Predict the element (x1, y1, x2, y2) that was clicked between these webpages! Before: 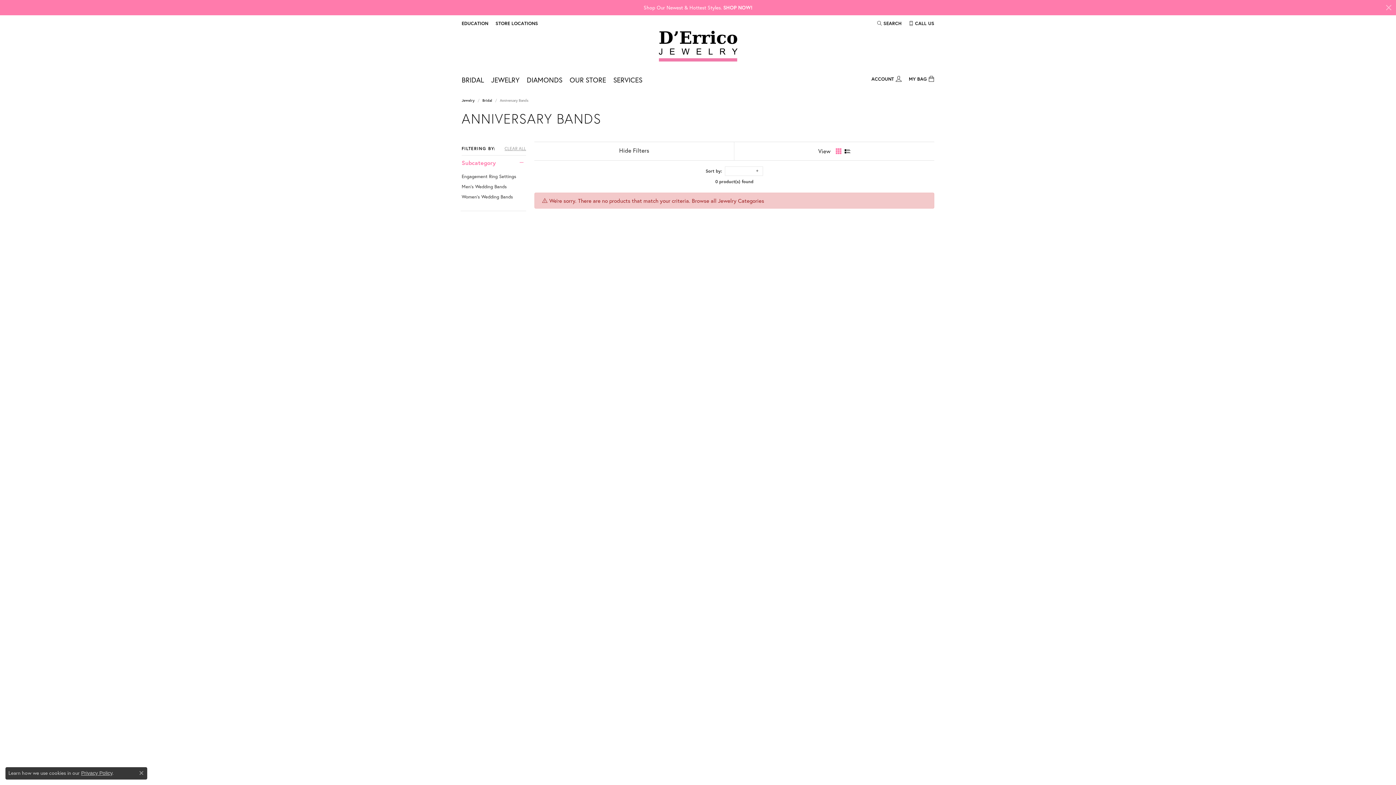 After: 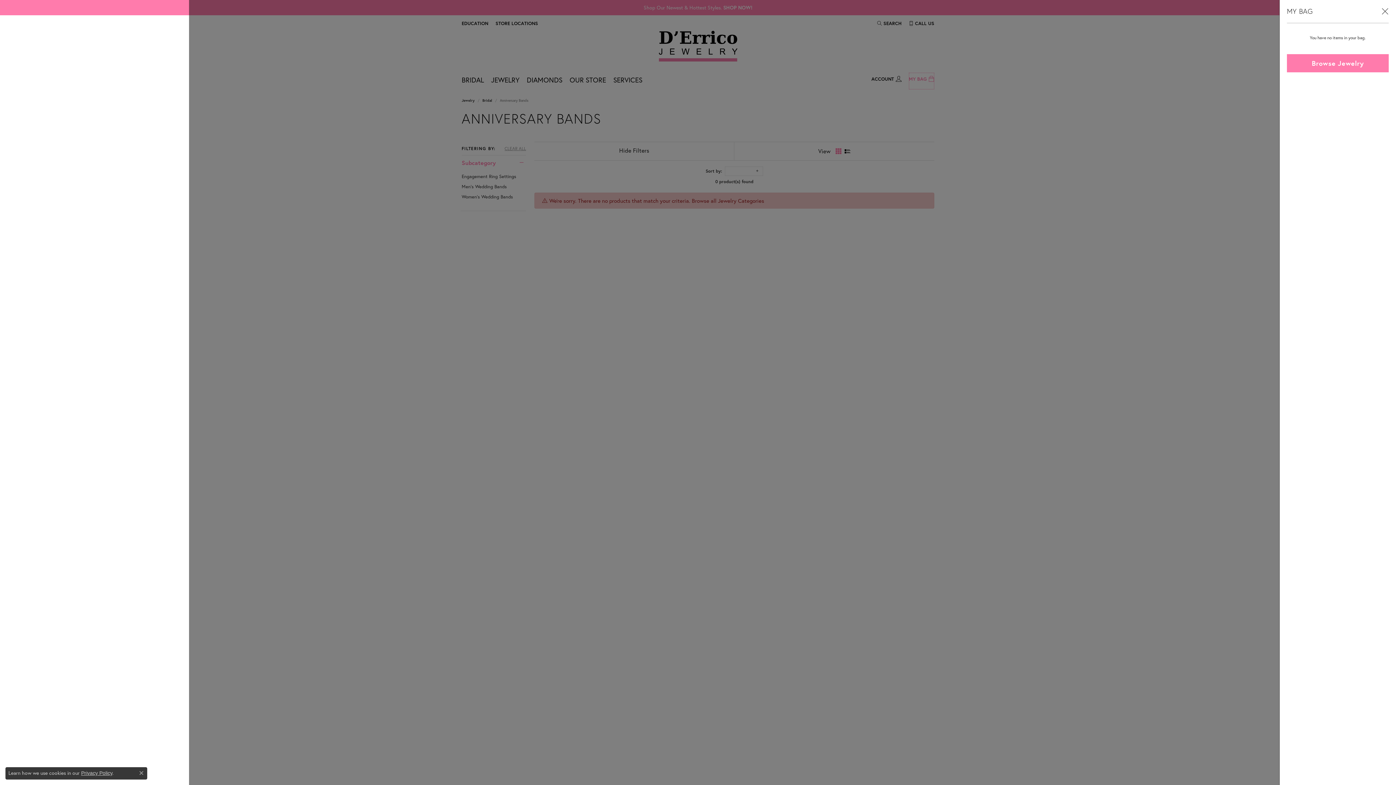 Action: bbox: (909, 72, 934, 89) label: MY BAG